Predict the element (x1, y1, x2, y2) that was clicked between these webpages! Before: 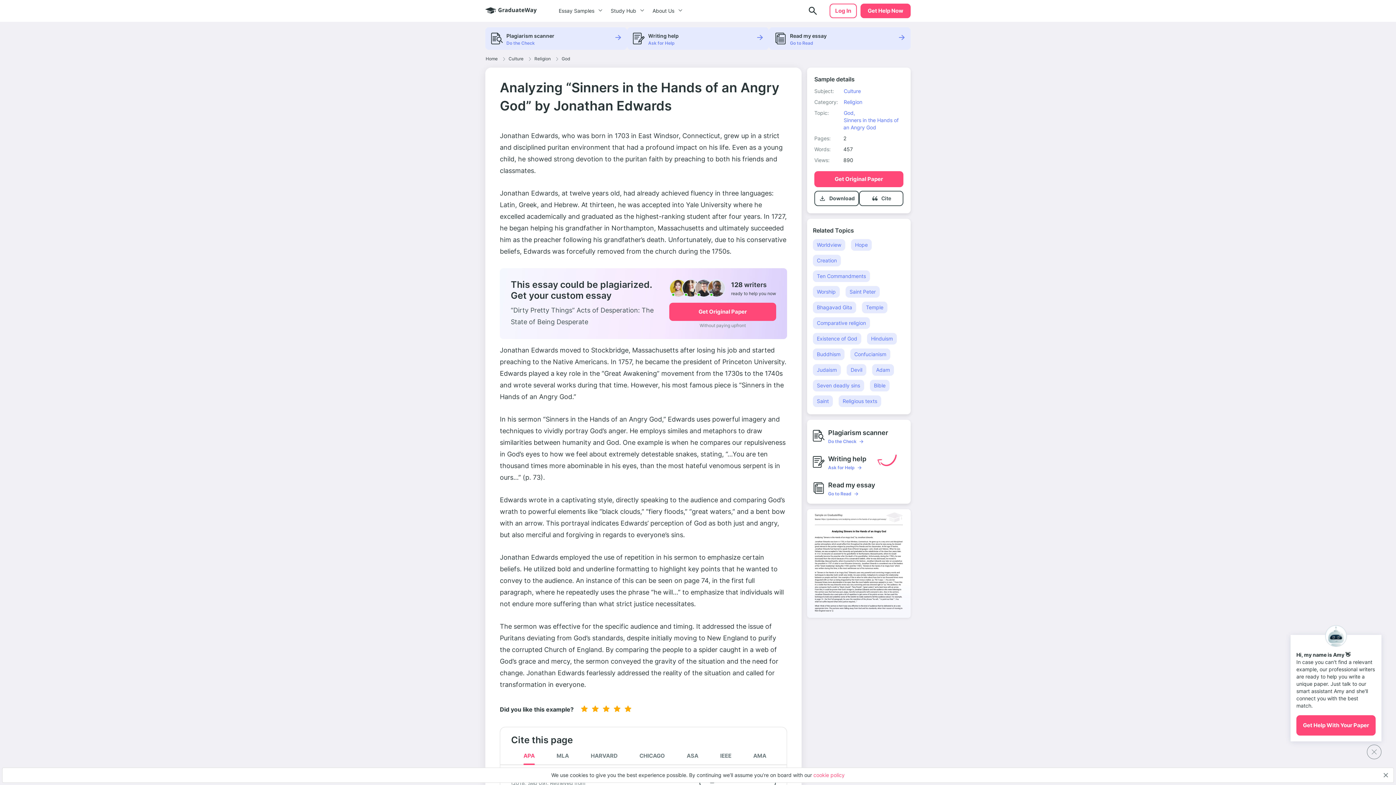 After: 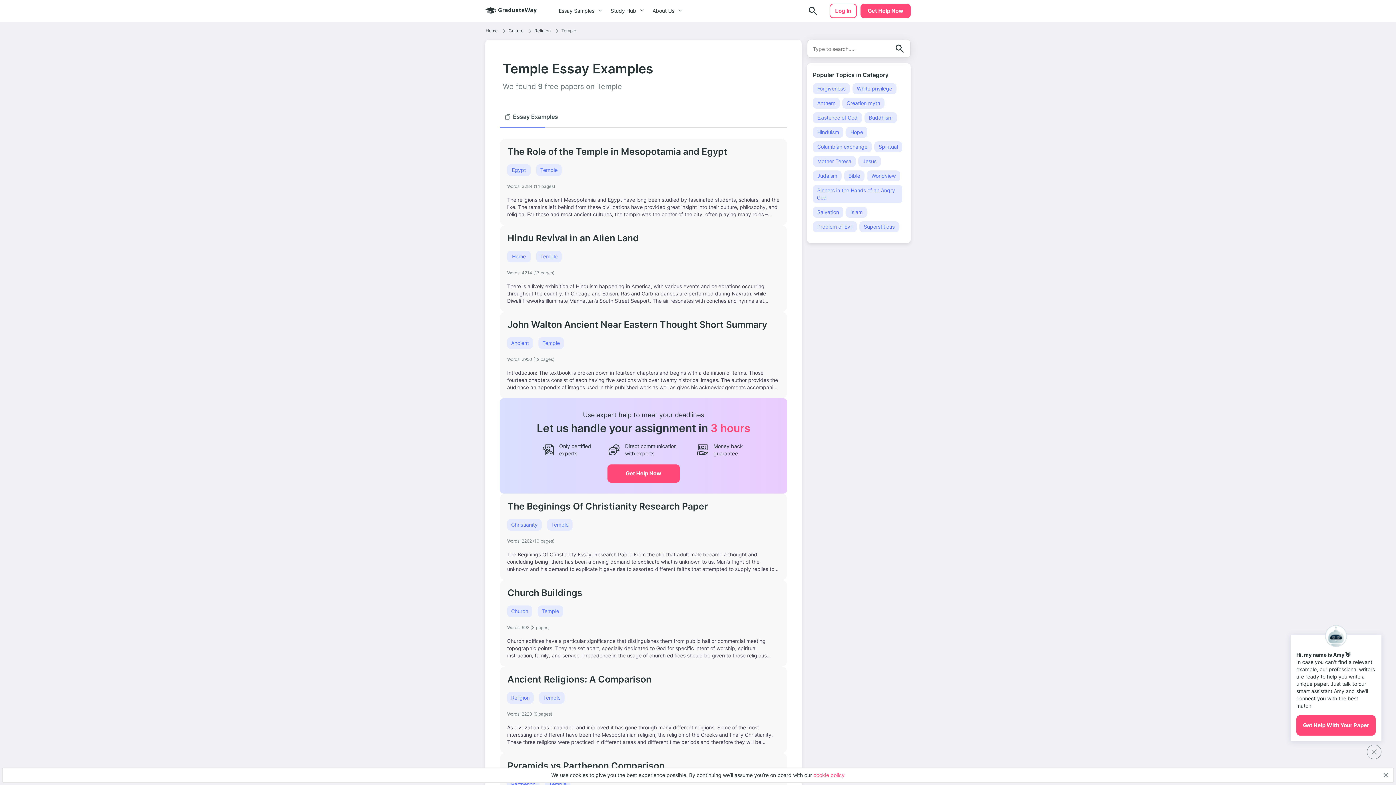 Action: bbox: (862, 301, 887, 313) label: Temple